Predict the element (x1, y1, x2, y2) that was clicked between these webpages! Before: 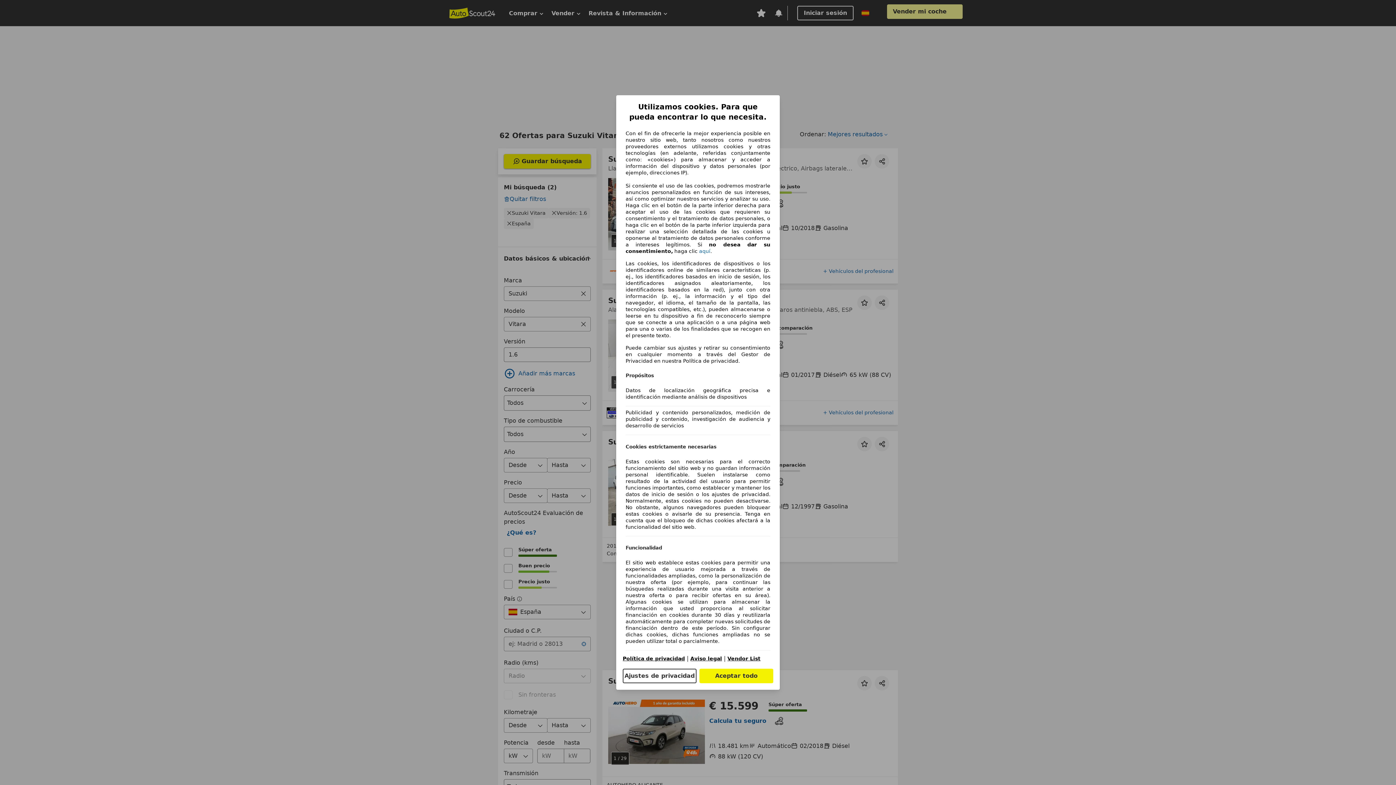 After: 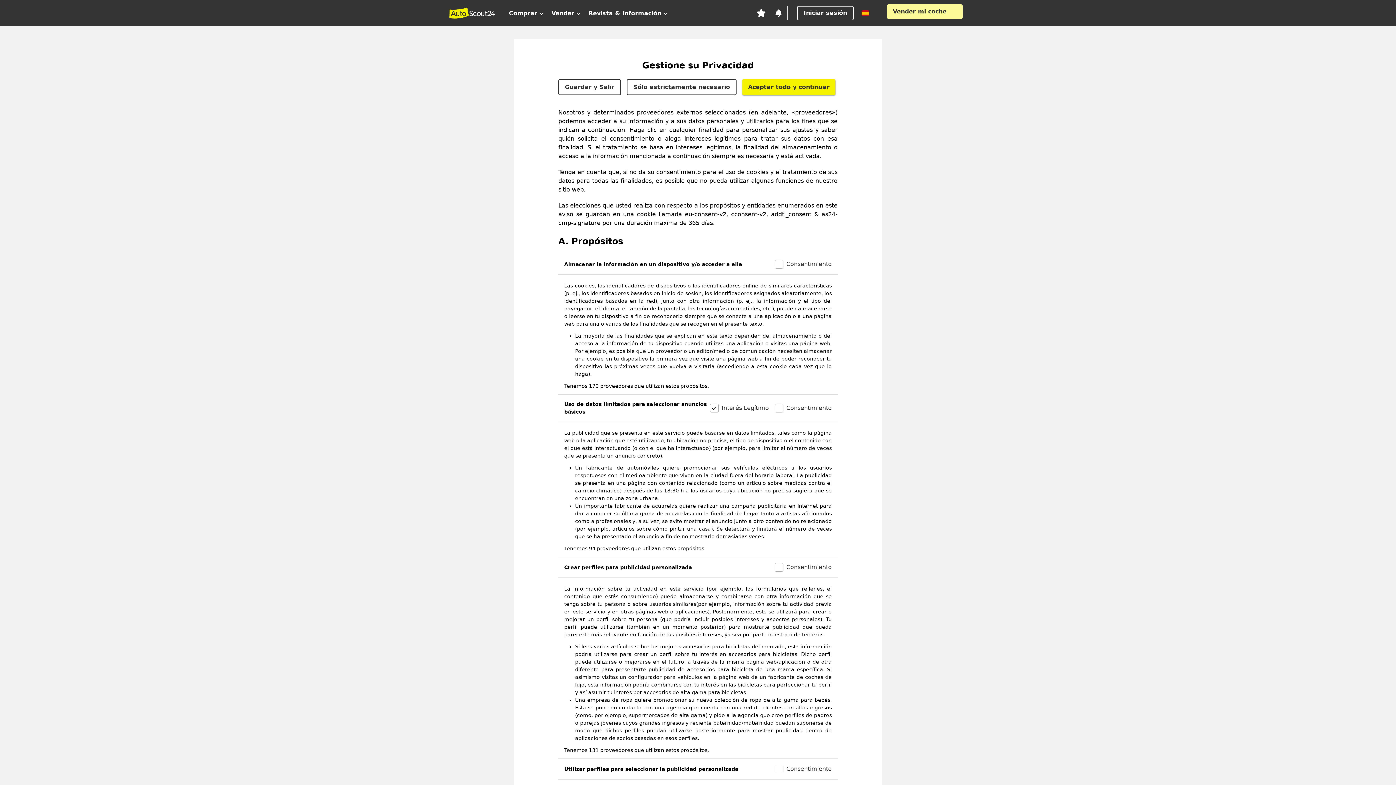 Action: label: Ajustes de privacidad bbox: (622, 669, 696, 683)